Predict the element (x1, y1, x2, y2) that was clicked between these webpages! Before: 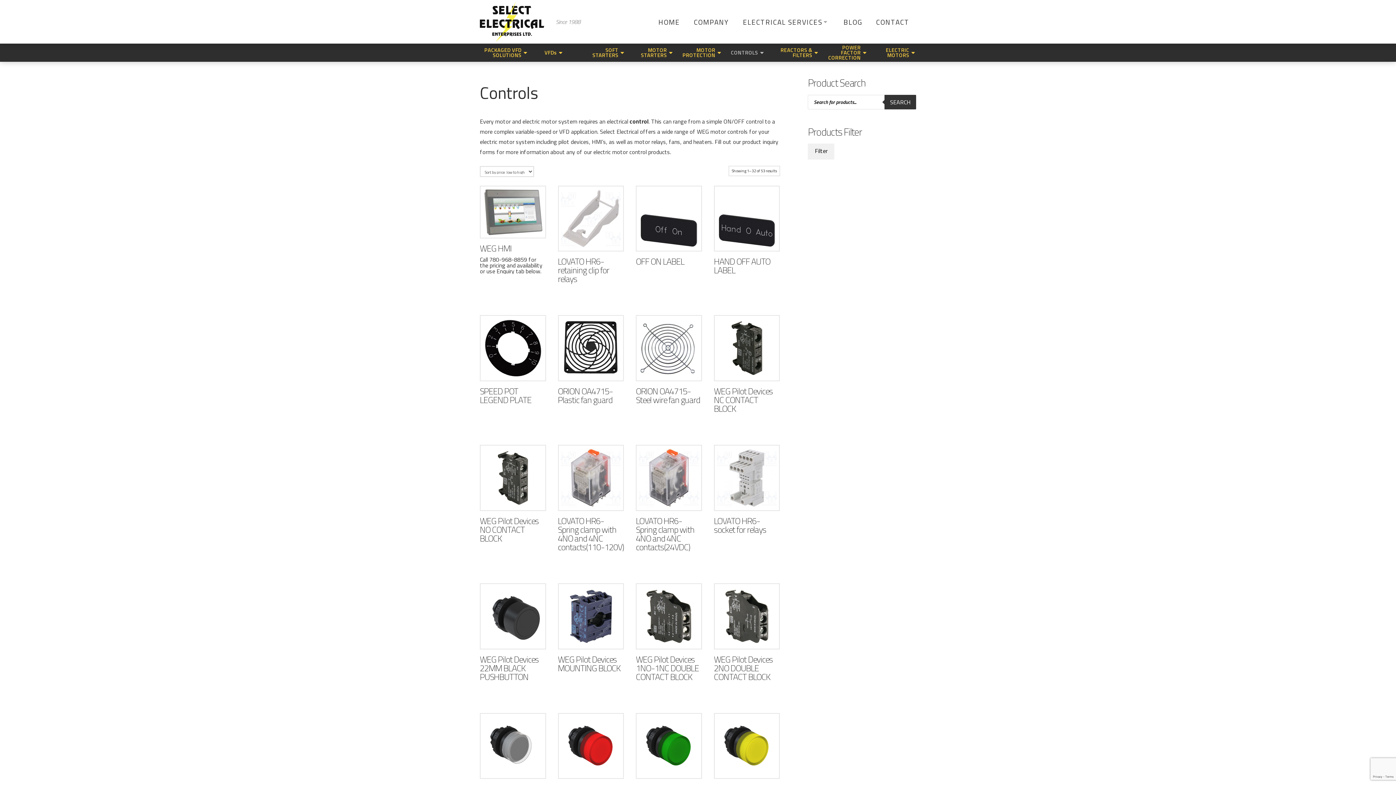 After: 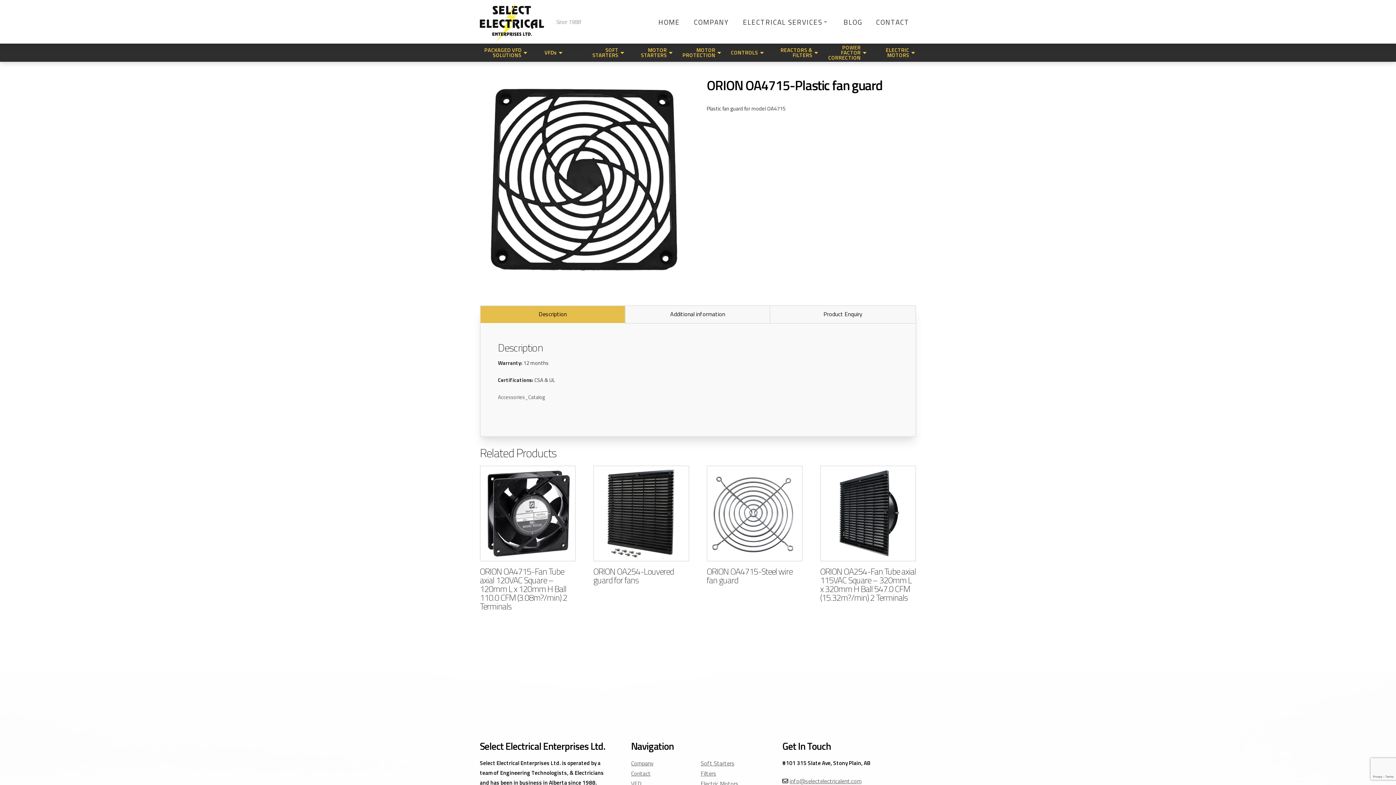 Action: bbox: (560, 318, 621, 378)